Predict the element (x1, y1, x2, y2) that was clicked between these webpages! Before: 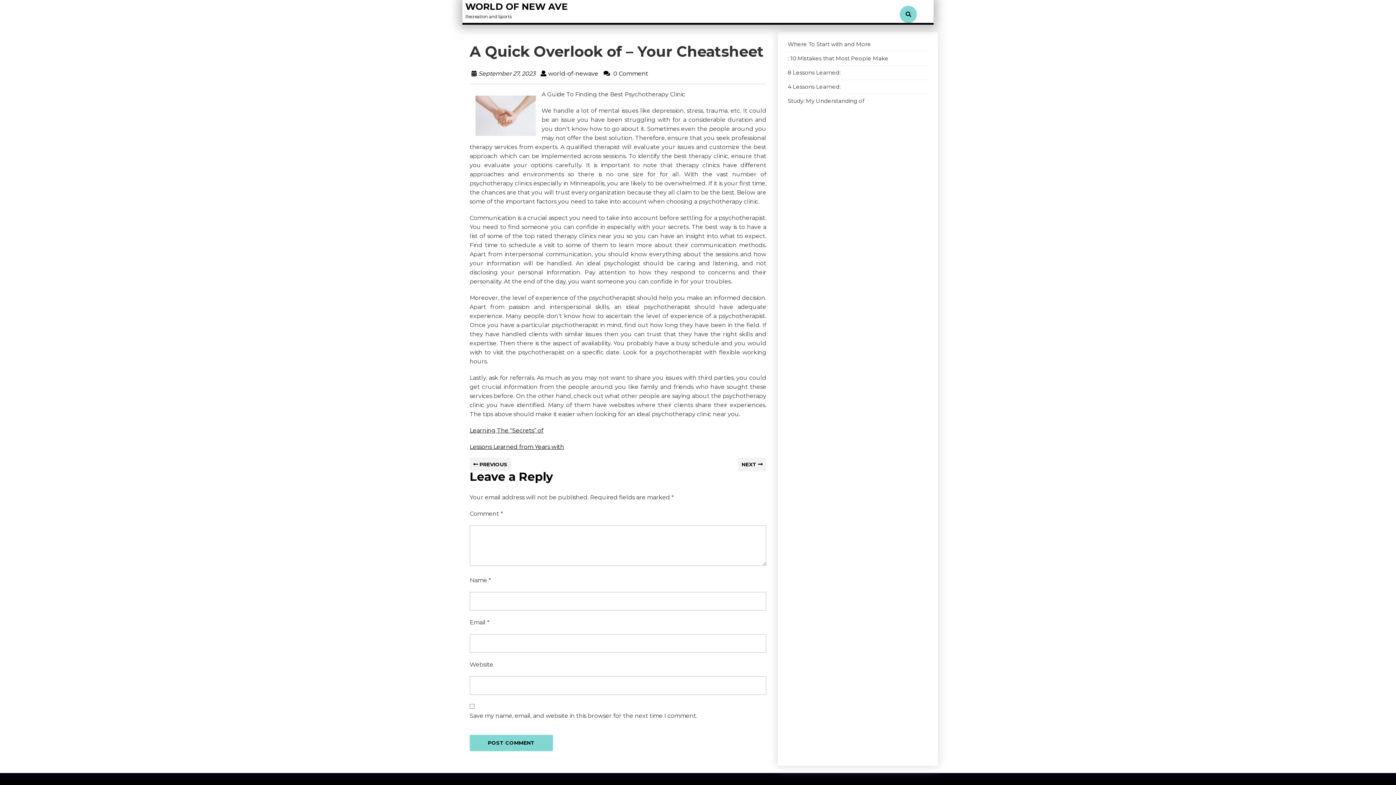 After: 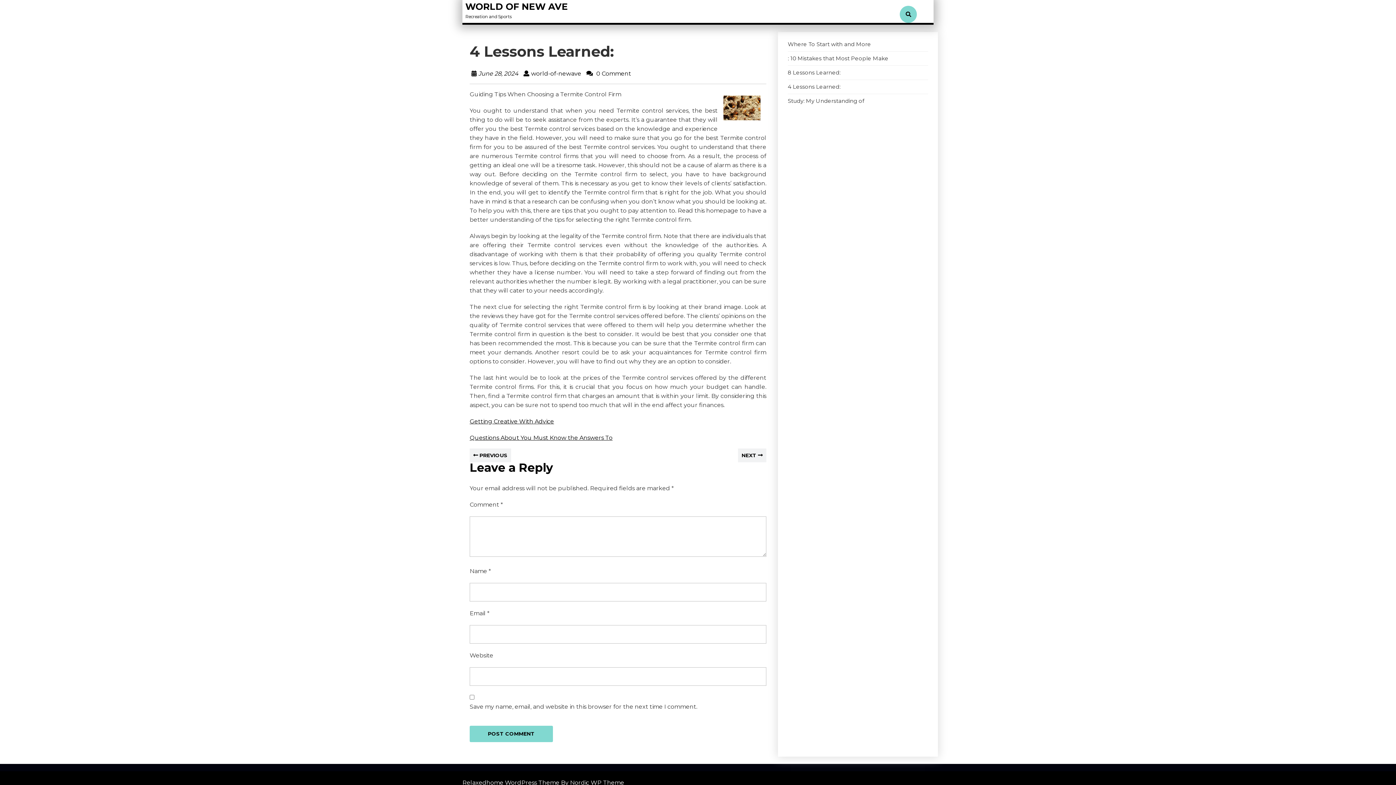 Action: bbox: (788, 83, 840, 90) label: 4 Lessons Learned: